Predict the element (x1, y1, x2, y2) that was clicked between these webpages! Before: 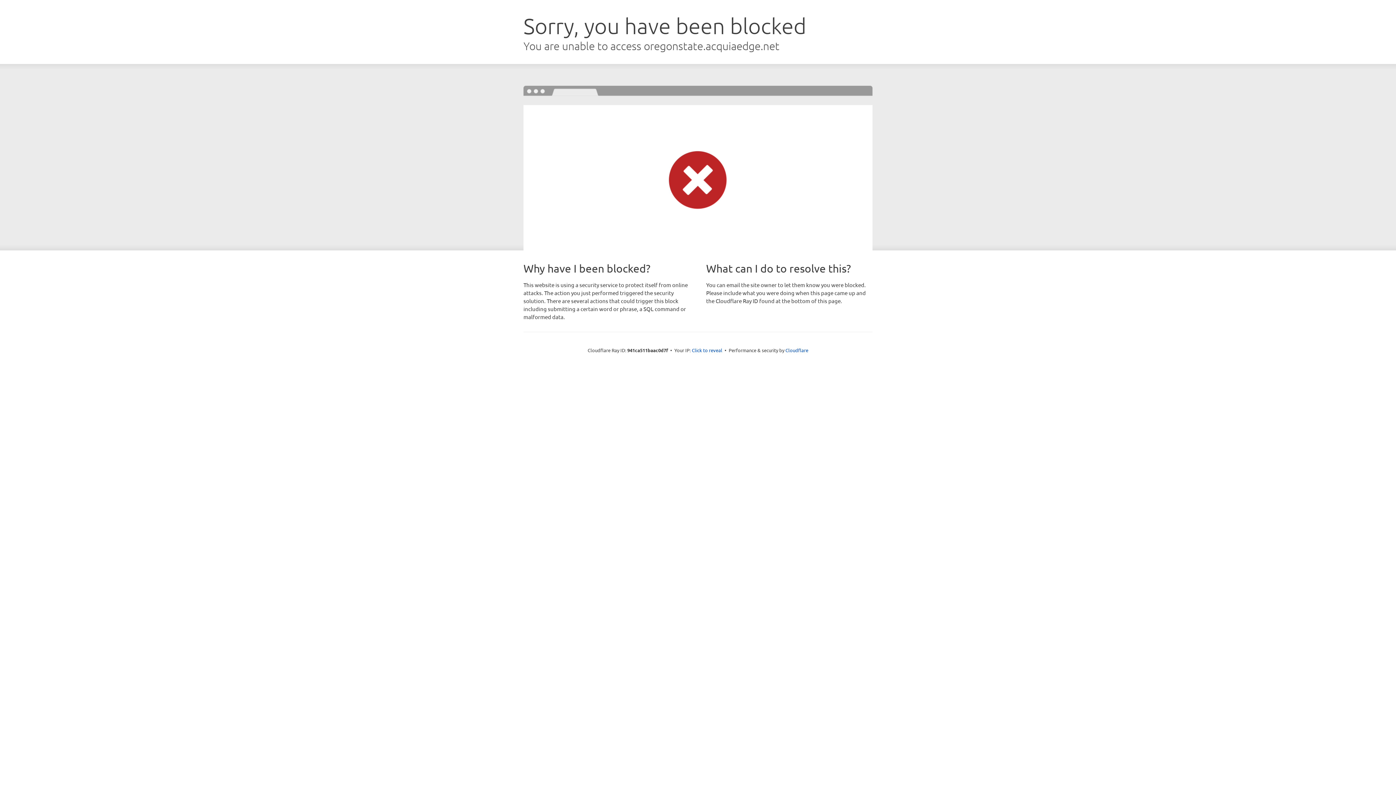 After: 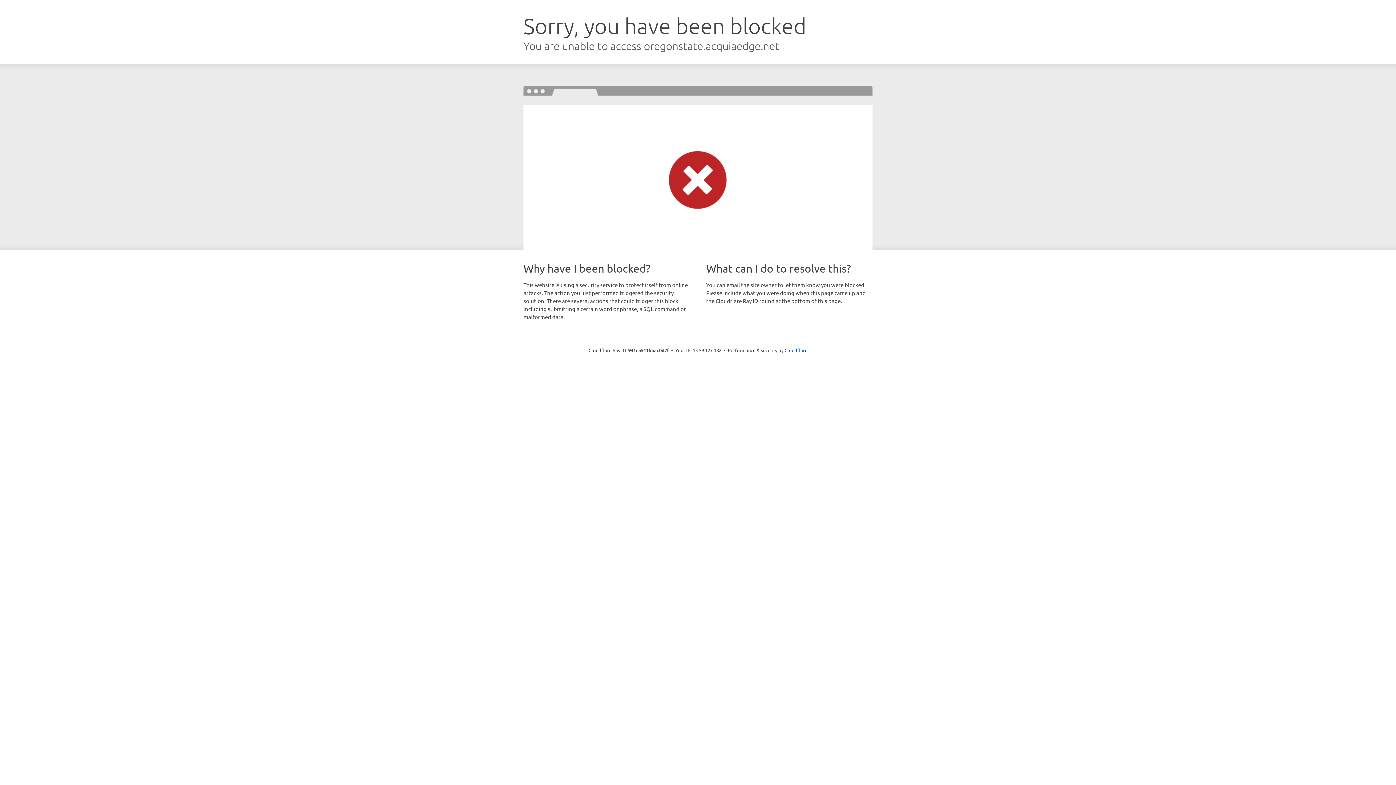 Action: bbox: (692, 346, 722, 353) label: Click to reveal